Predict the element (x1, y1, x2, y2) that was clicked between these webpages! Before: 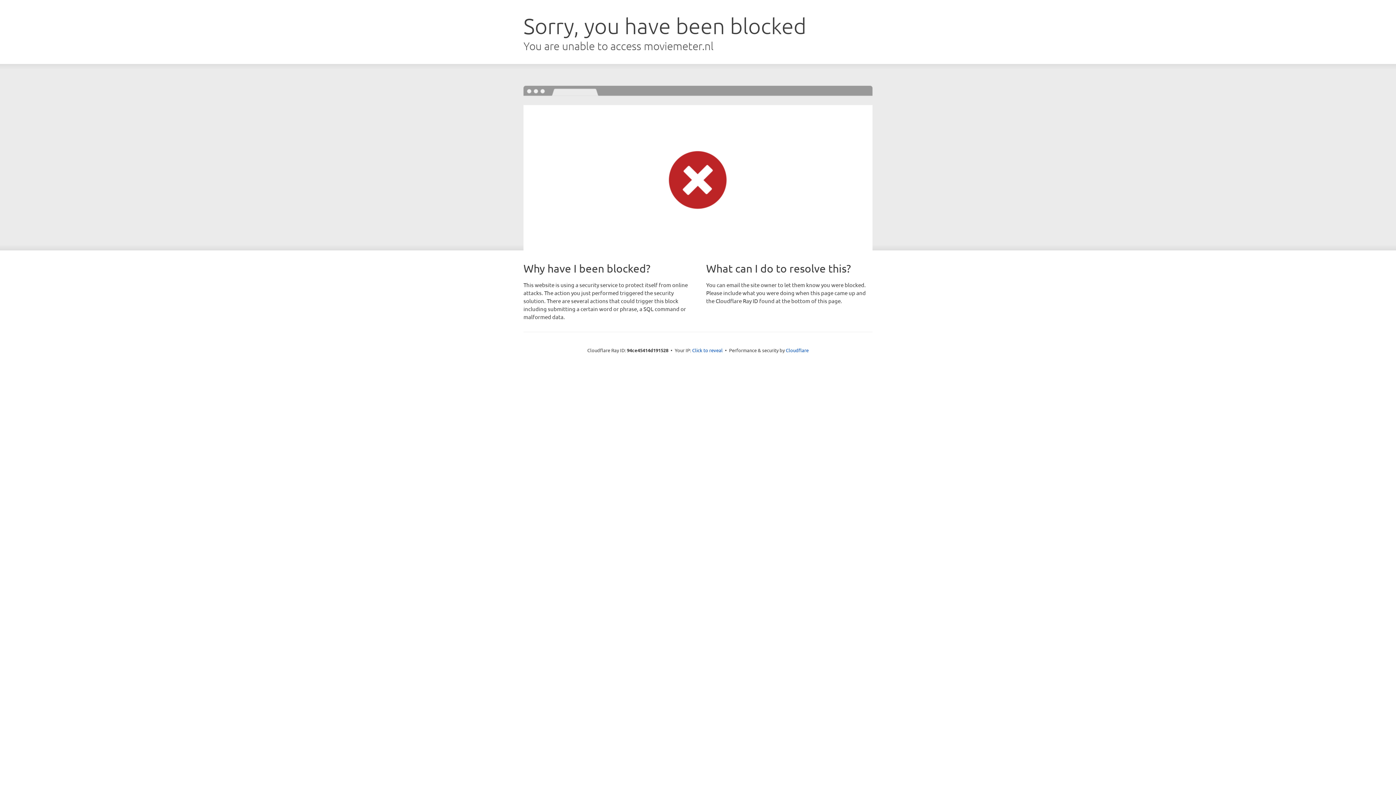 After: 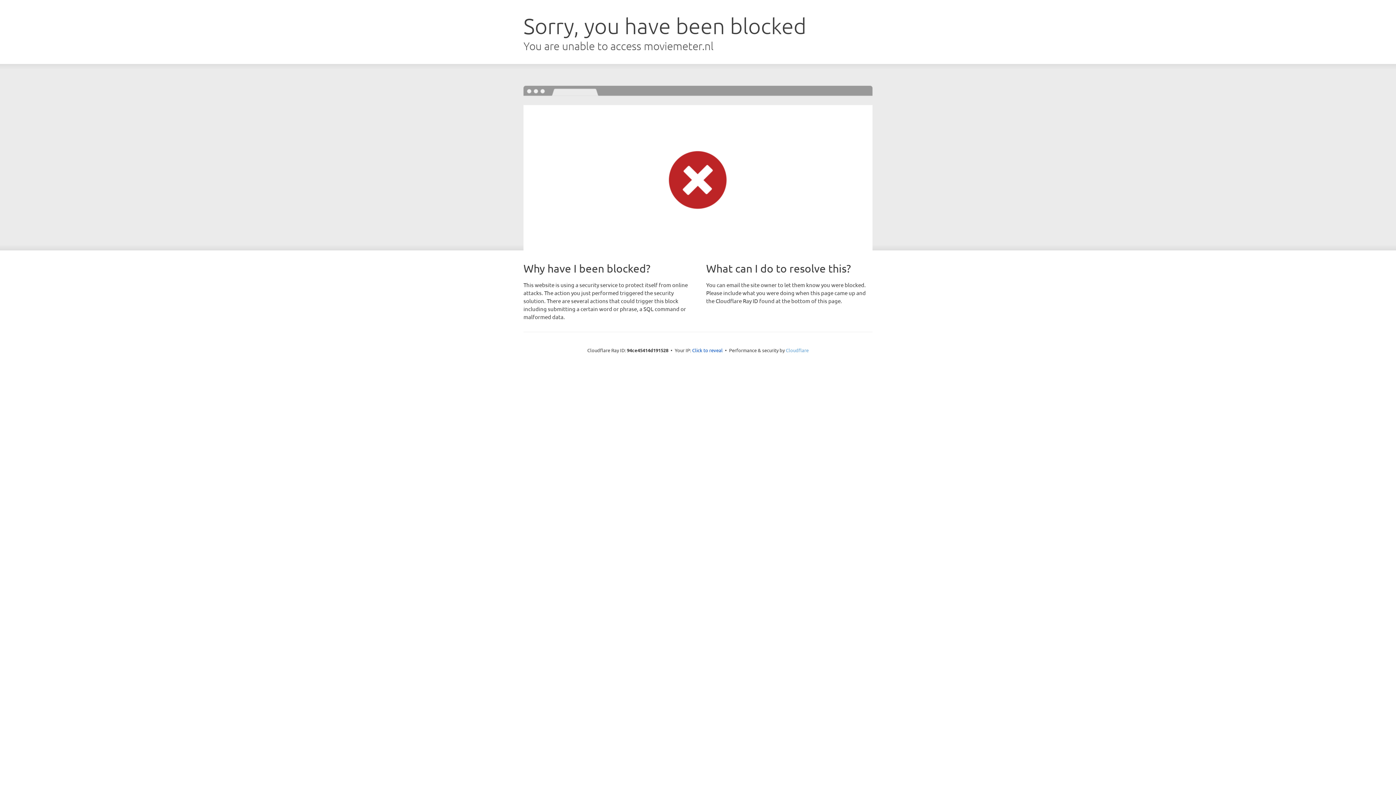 Action: bbox: (786, 347, 808, 353) label: Cloudflare